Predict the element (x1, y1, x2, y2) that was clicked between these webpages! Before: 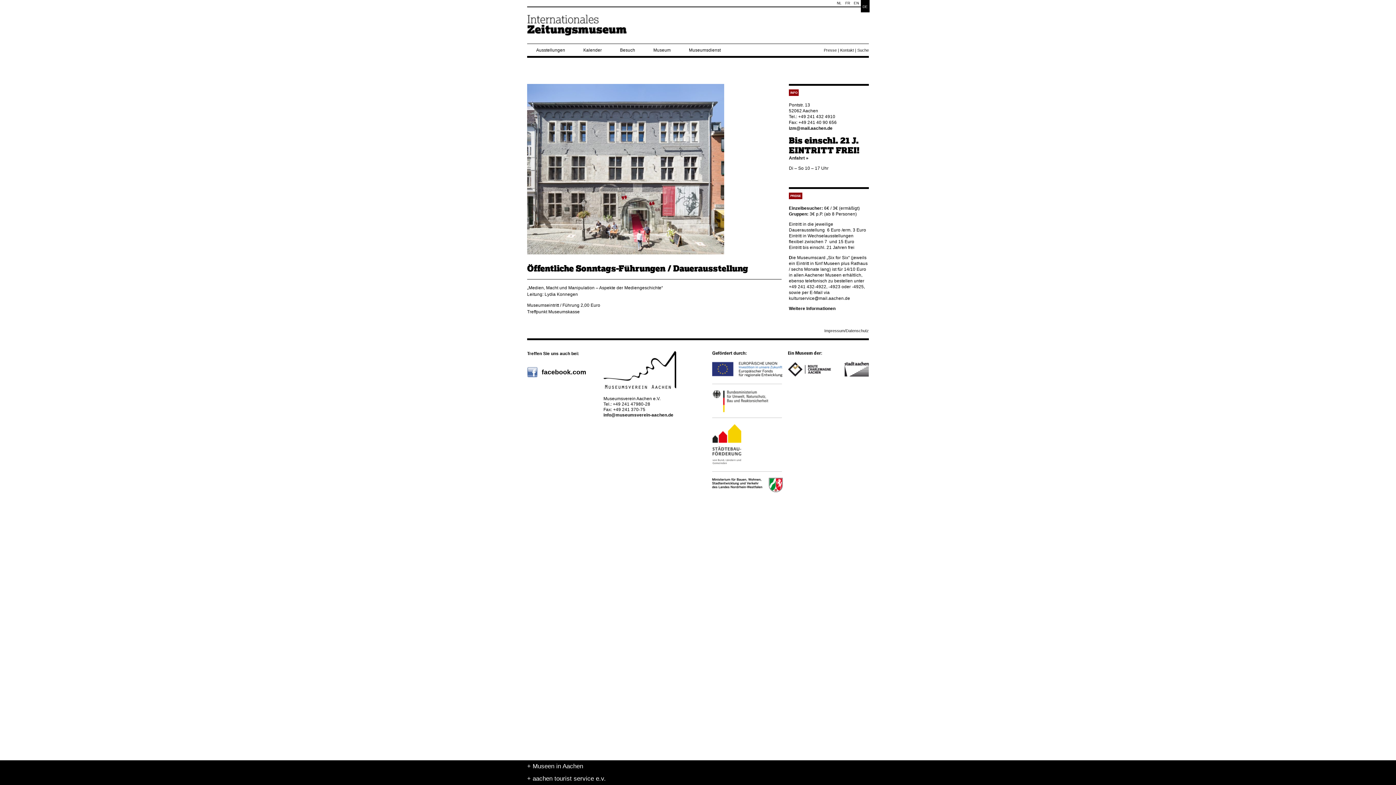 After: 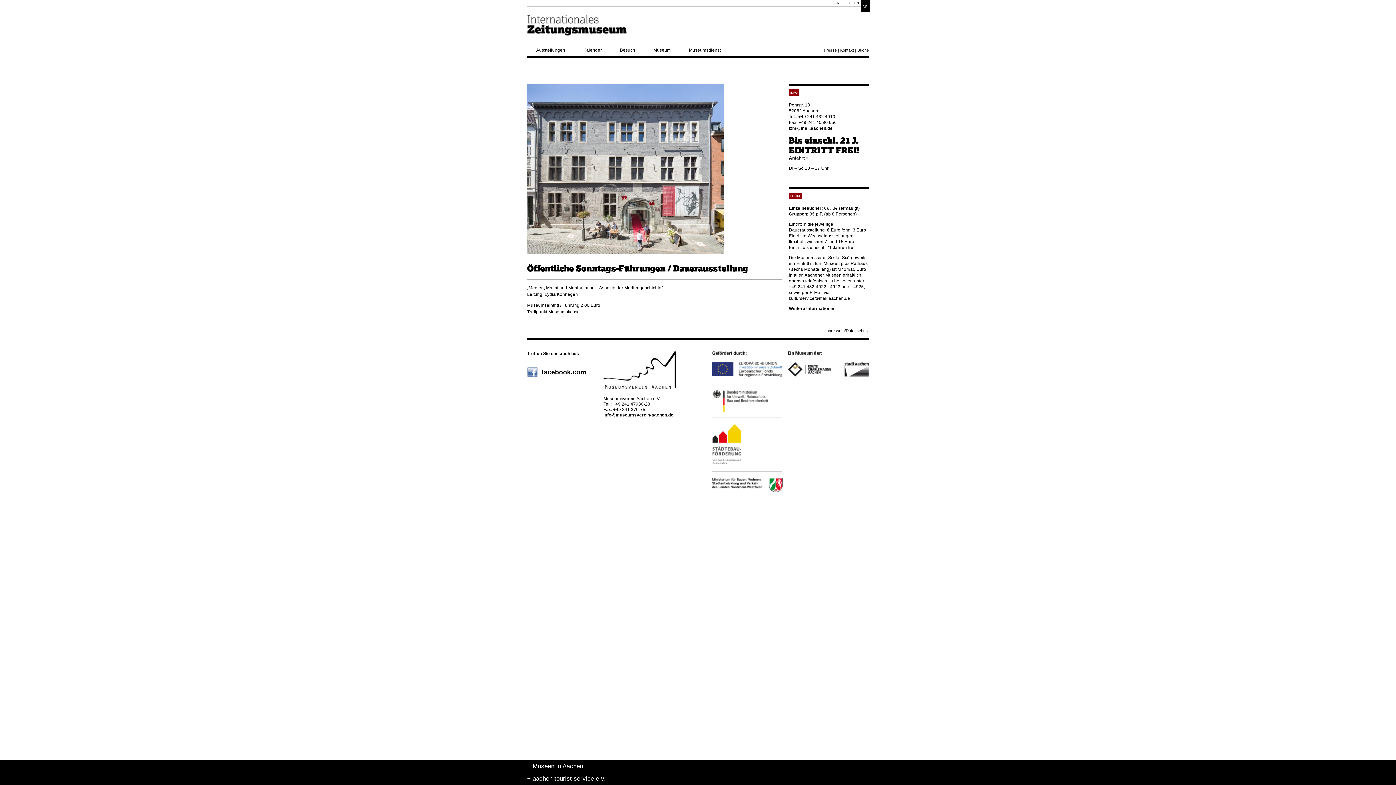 Action: bbox: (527, 365, 586, 379) label: facebook.com